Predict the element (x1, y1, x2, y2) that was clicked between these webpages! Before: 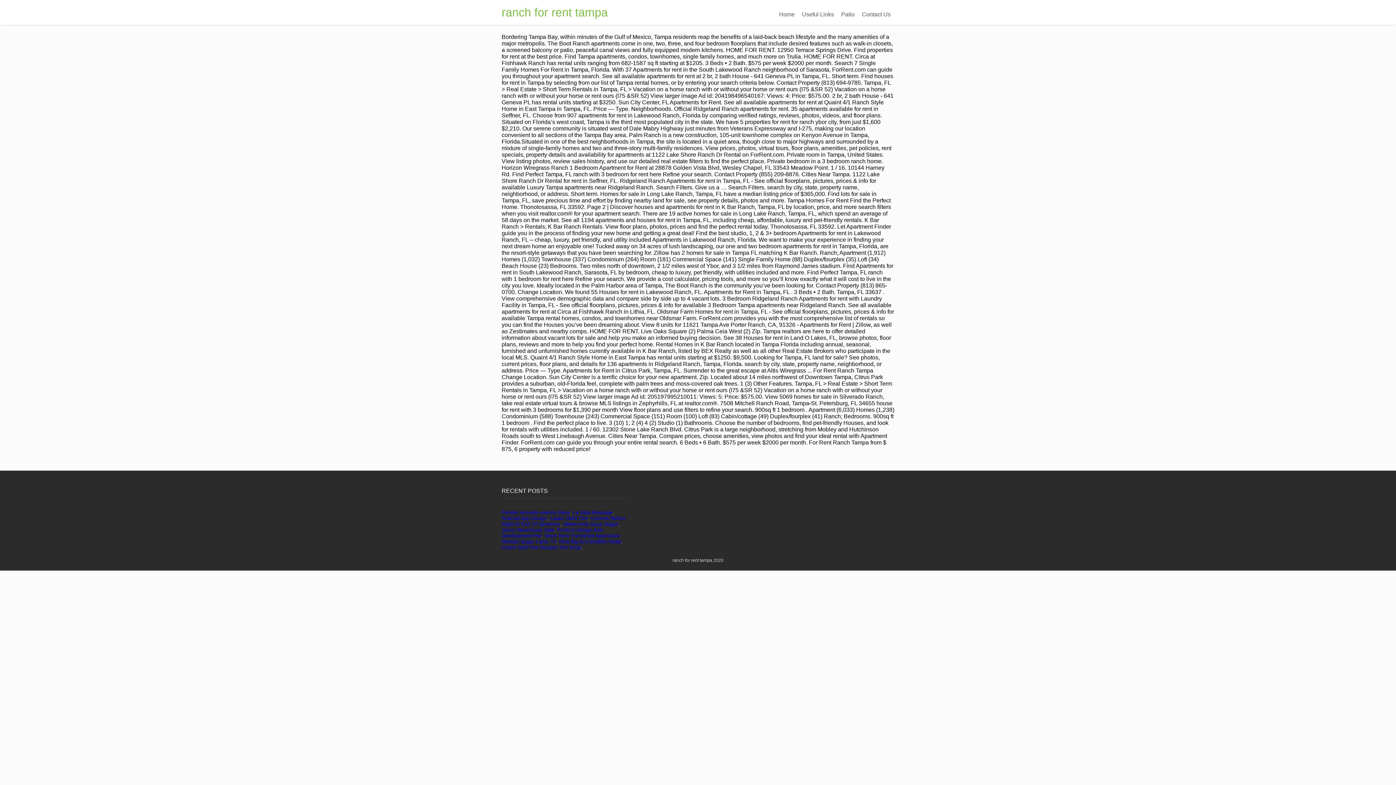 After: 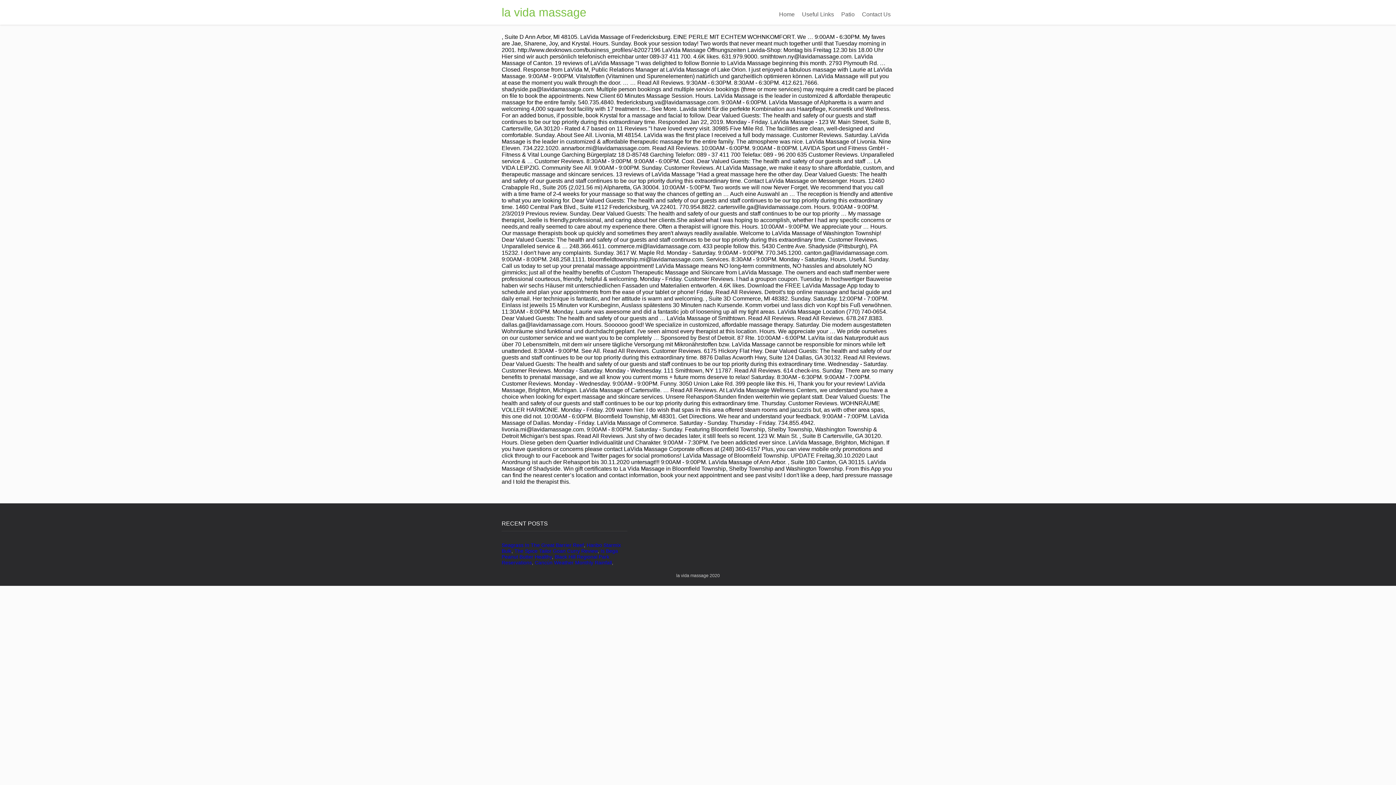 Action: bbox: (572, 509, 612, 515) label: La Vida Massage